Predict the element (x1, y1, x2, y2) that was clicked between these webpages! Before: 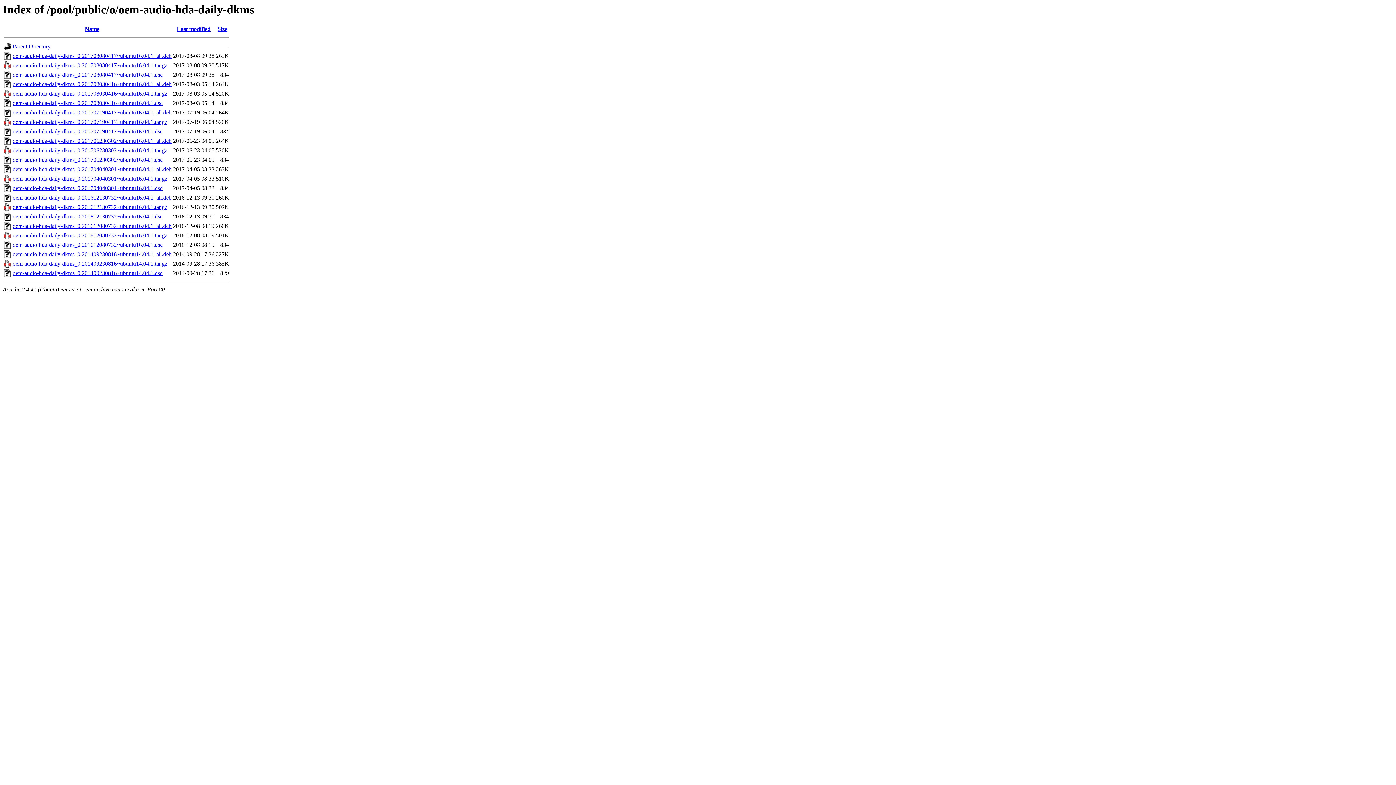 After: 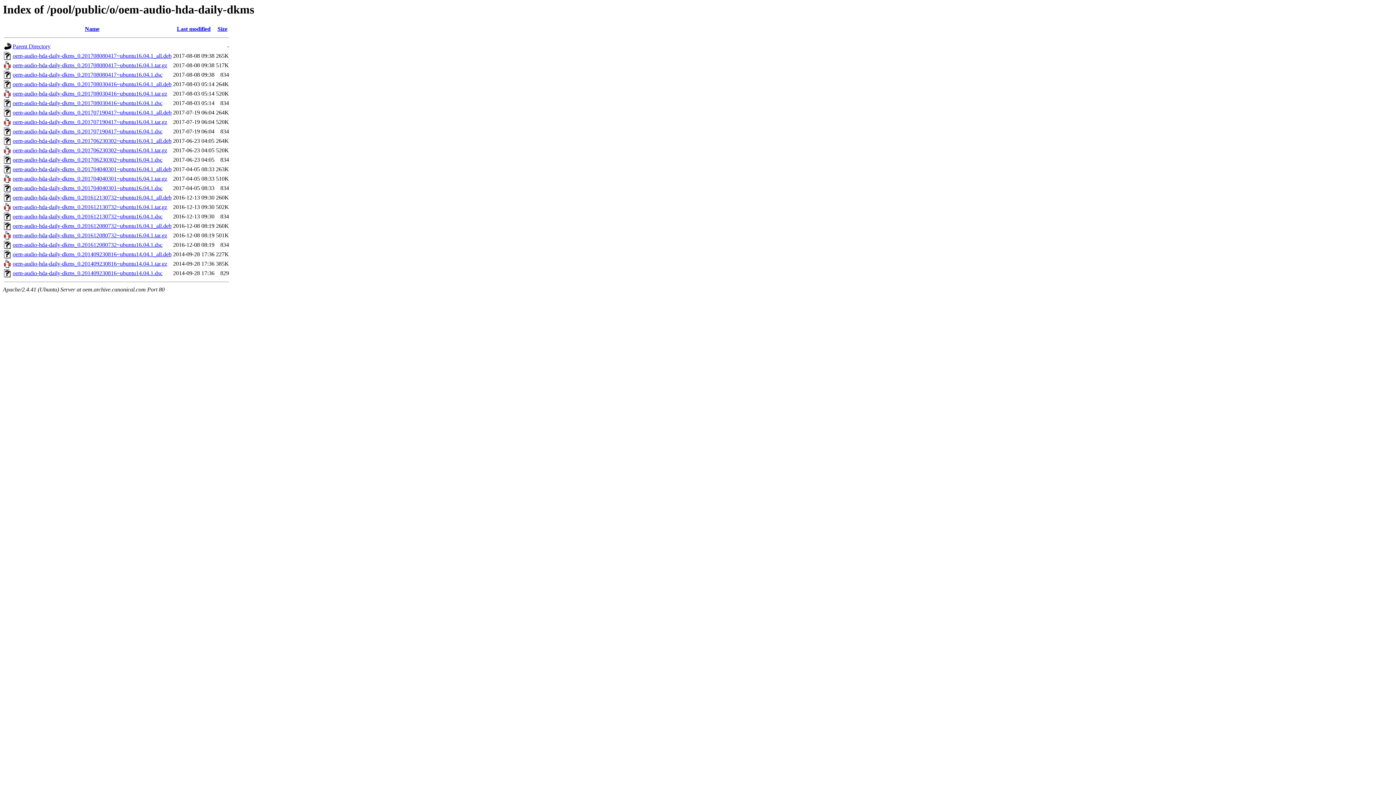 Action: bbox: (12, 81, 171, 87) label: oem-audio-hda-daily-dkms_0.201708030416~ubuntu16.04.1_all.deb